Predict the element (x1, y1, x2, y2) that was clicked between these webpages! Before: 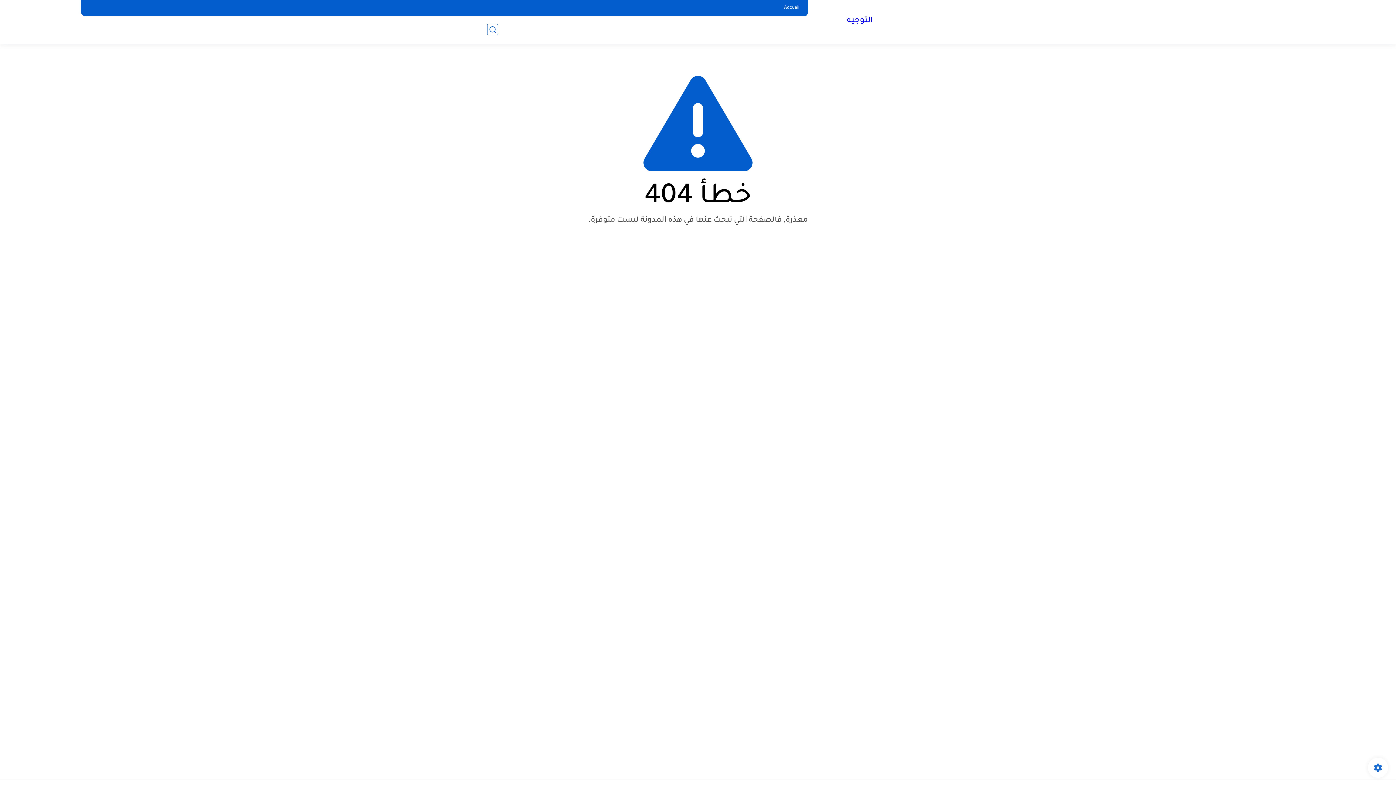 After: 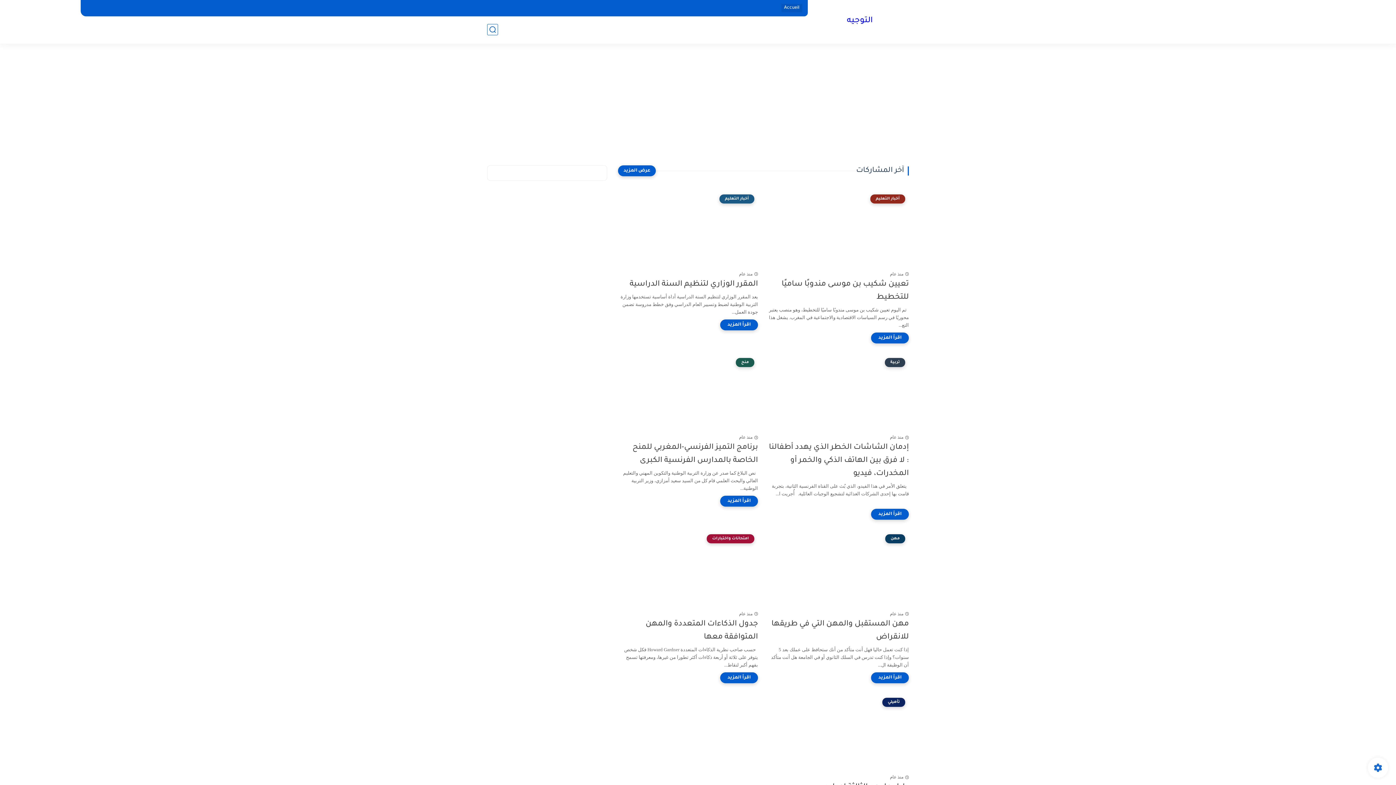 Action: bbox: (781, 4, 802, 12) label: Accueil